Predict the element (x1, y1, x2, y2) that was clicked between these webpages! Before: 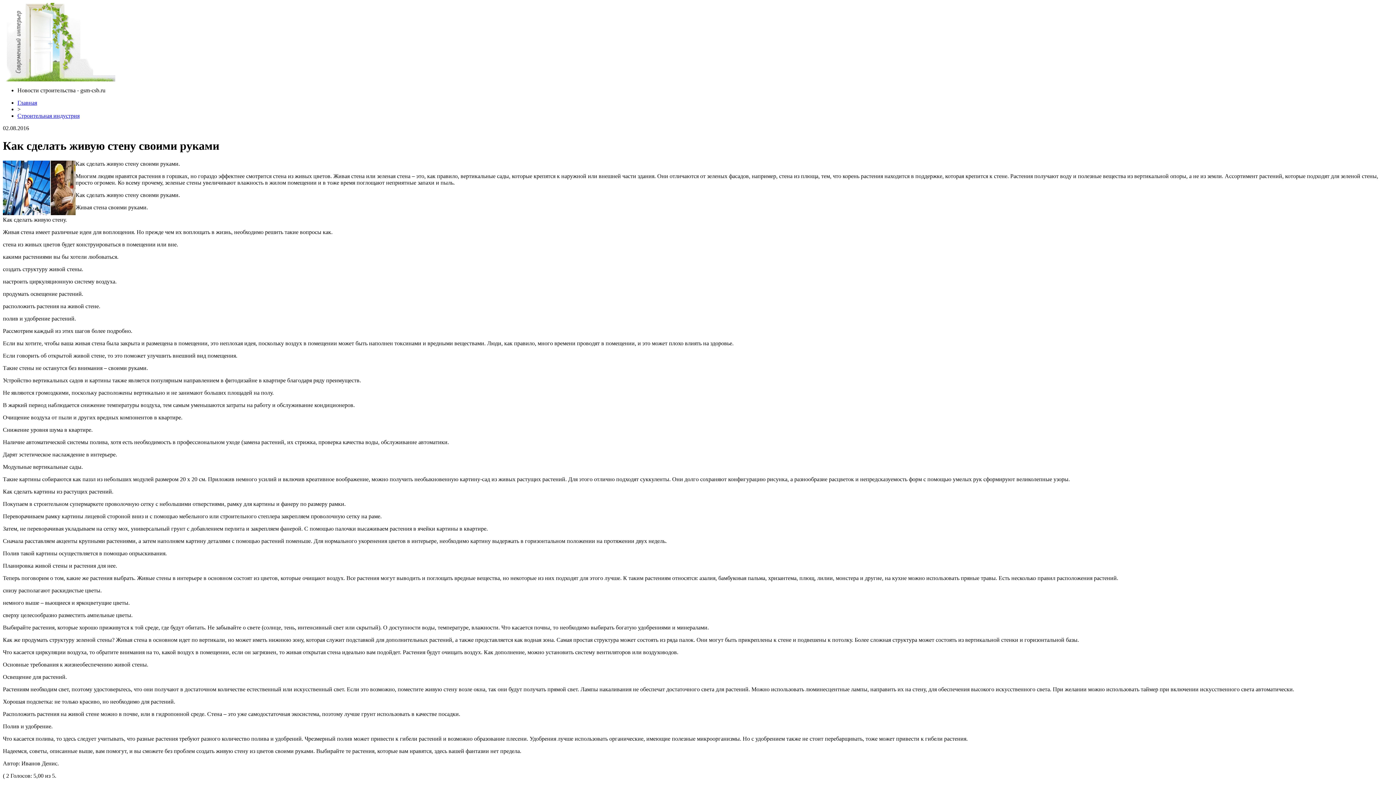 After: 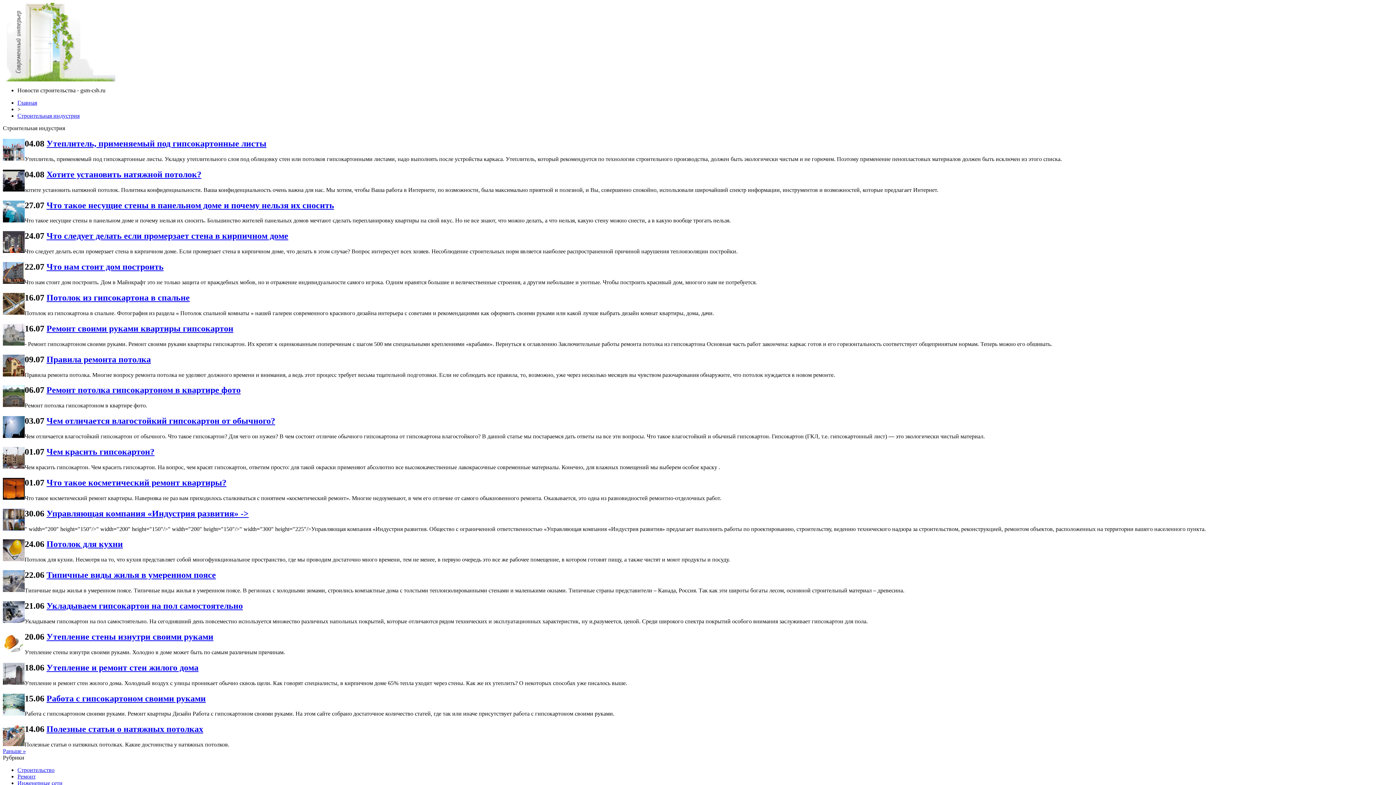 Action: bbox: (17, 112, 79, 118) label: Строительная индустрия